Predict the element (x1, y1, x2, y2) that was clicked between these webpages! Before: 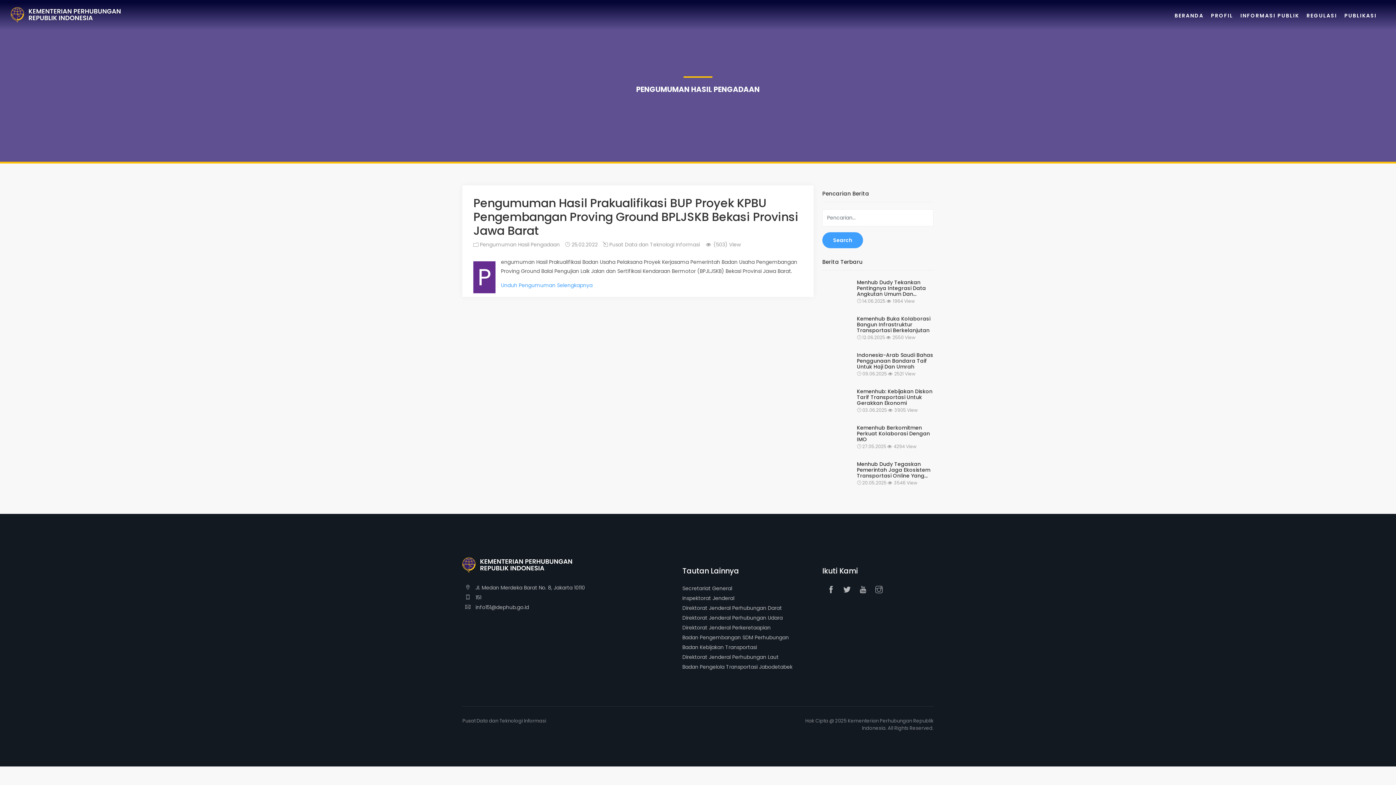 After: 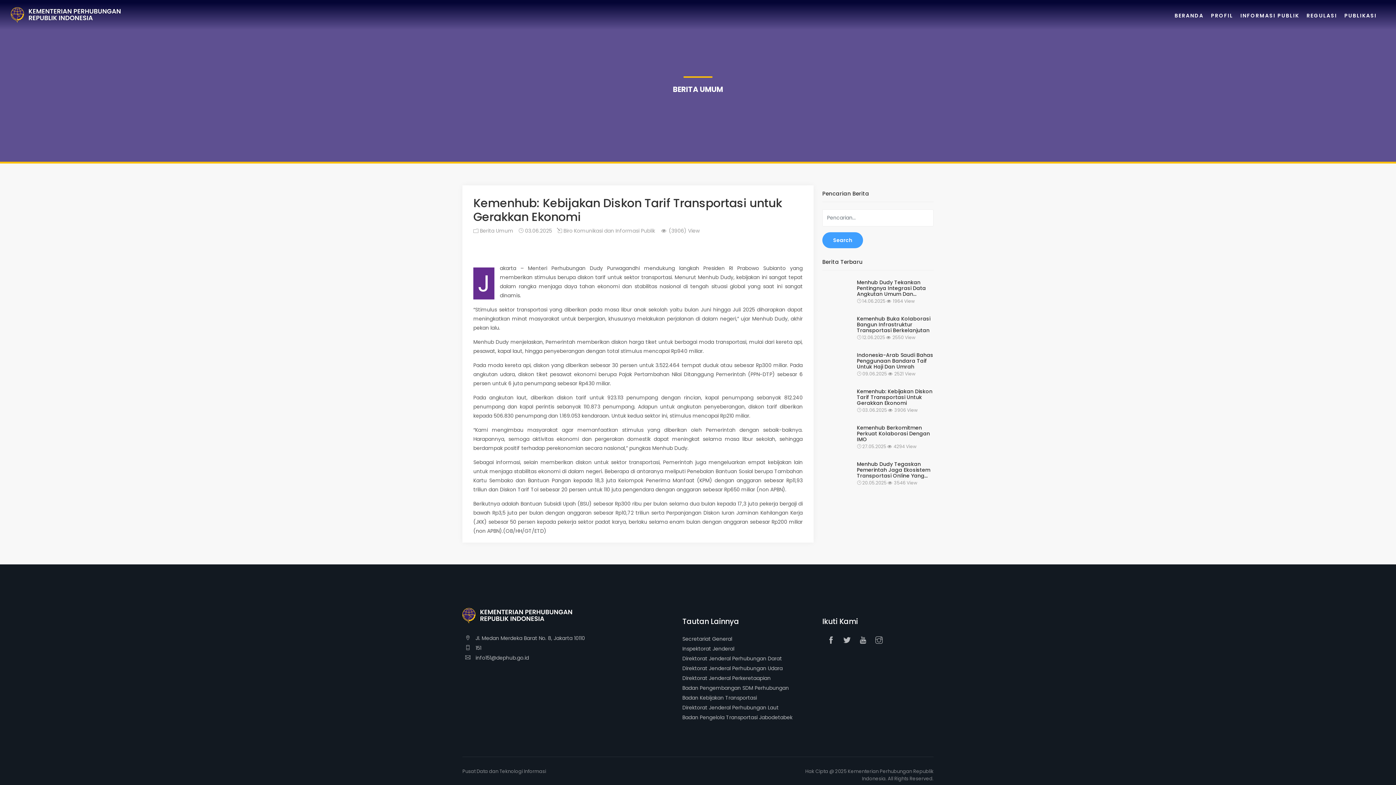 Action: bbox: (857, 388, 933, 406) label: Kemenhub: Kebijakan Diskon Tarif Transportasi Untuk Gerakkan Ekonomi